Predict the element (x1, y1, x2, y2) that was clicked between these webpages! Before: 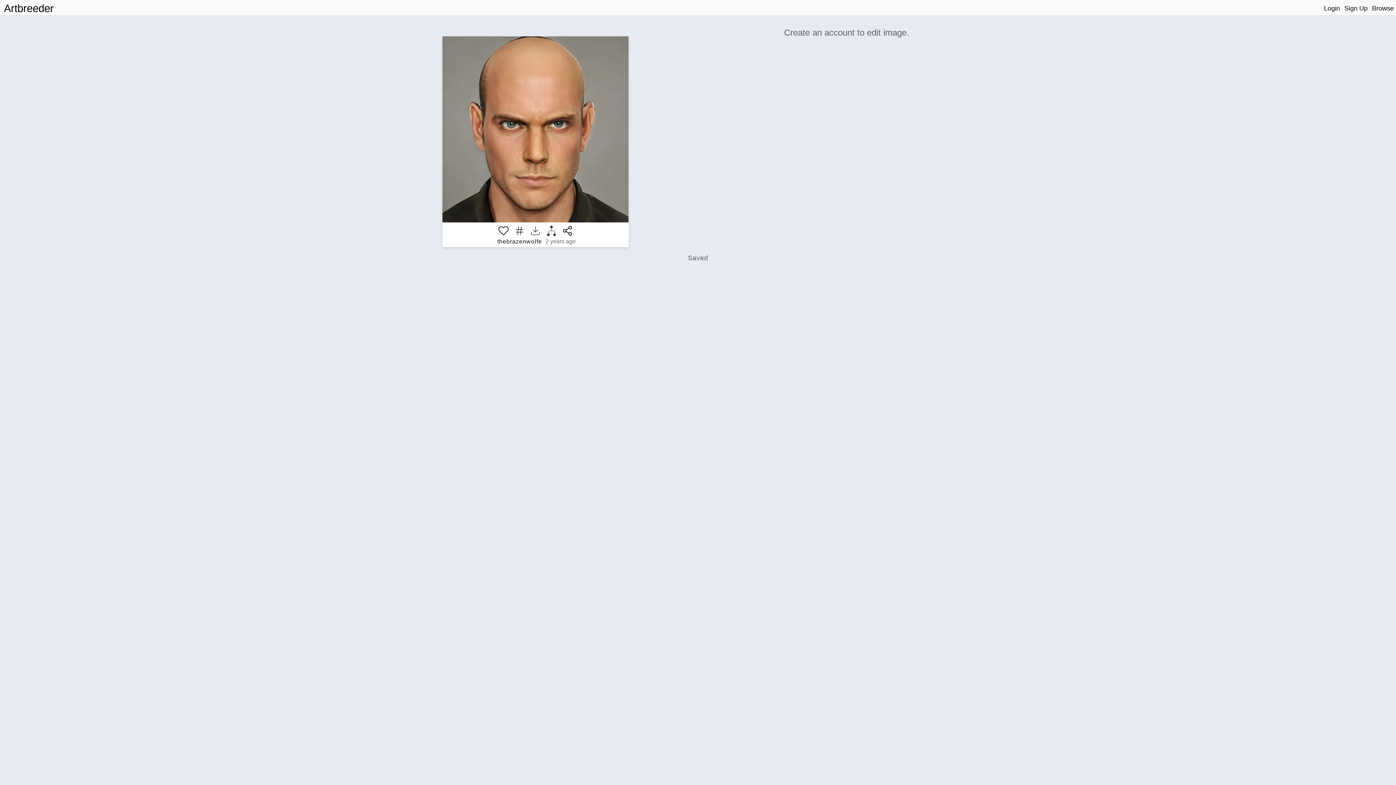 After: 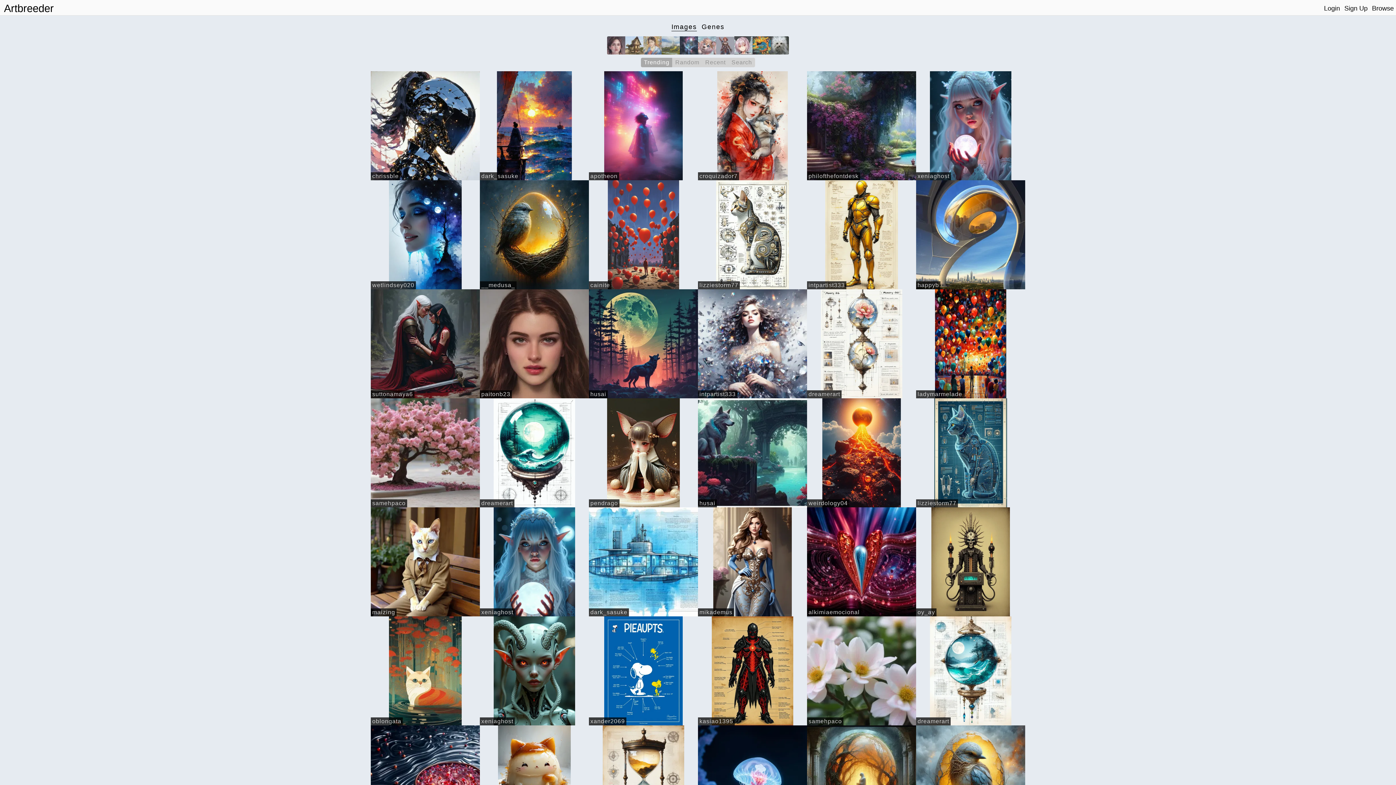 Action: label: Browse bbox: (1370, 1, 1396, 15)